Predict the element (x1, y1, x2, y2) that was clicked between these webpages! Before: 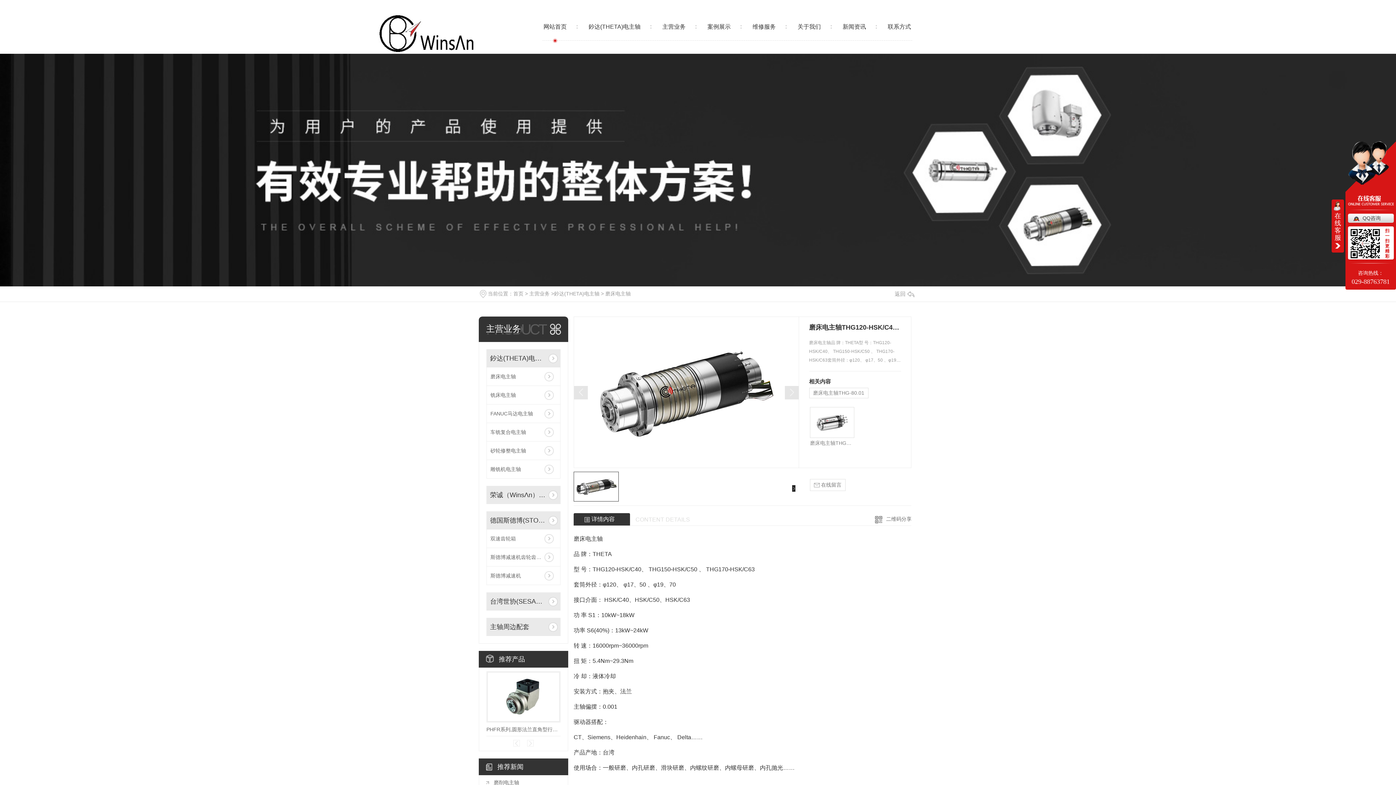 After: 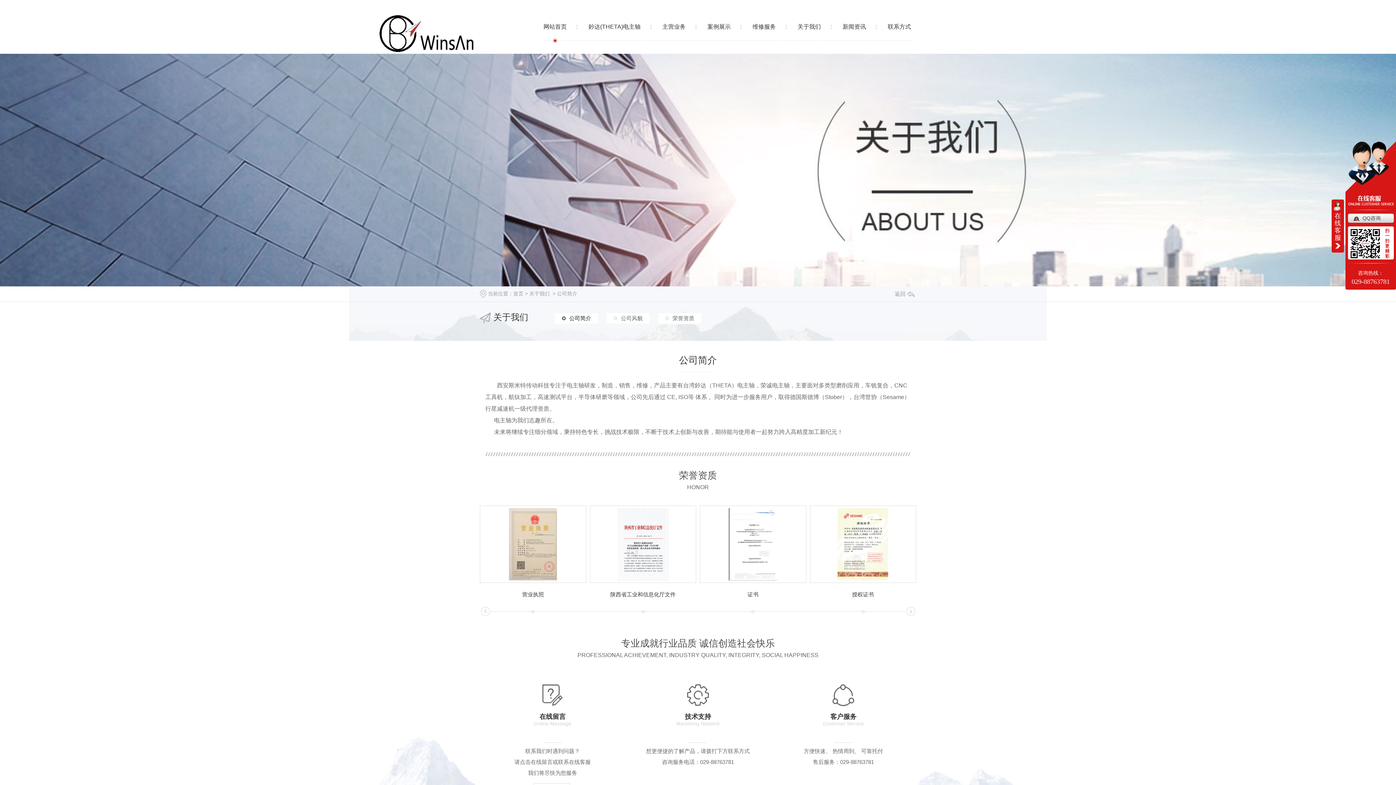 Action: label: 关于我们 bbox: (786, 0, 832, 53)